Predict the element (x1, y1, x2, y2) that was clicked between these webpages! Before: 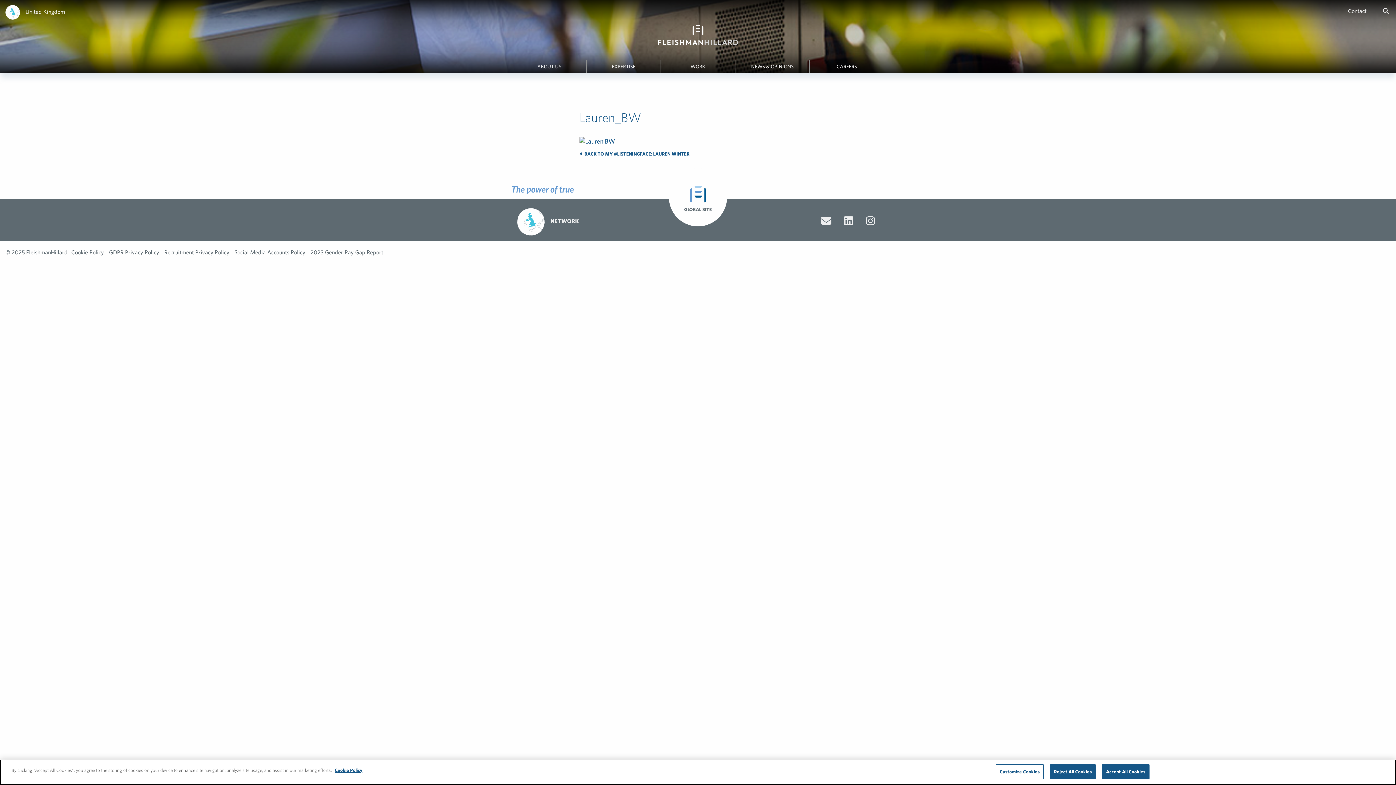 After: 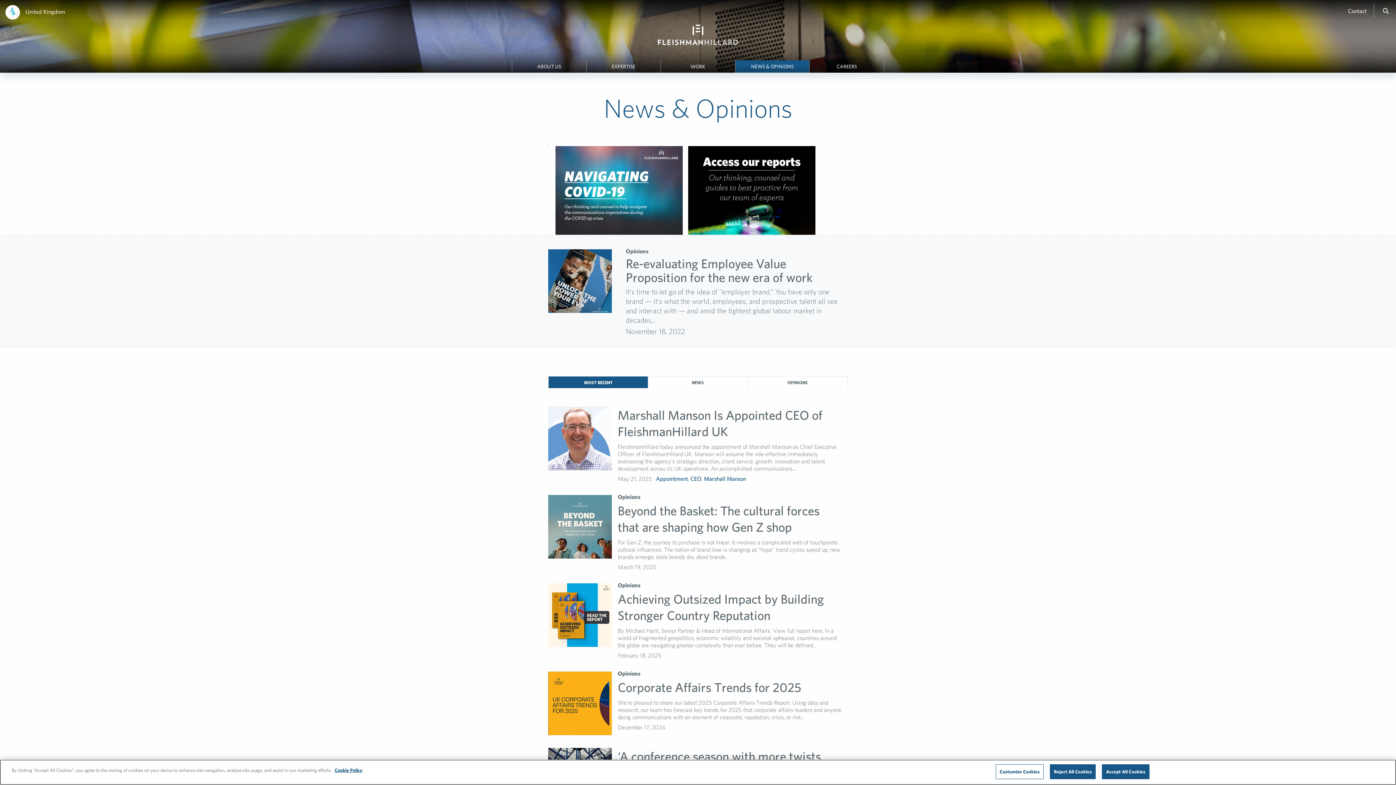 Action: bbox: (735, 64, 809, 69) label: NEWS & OPINIONS